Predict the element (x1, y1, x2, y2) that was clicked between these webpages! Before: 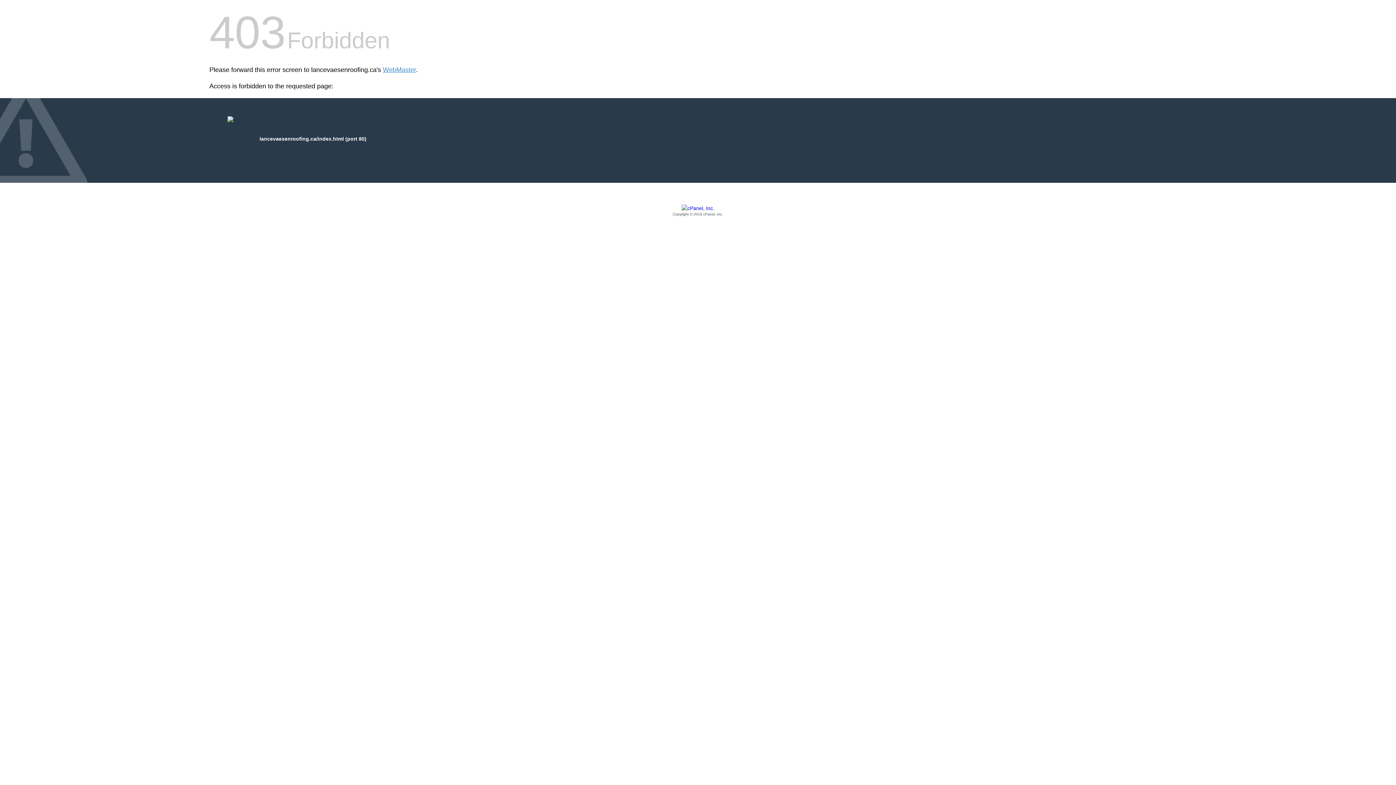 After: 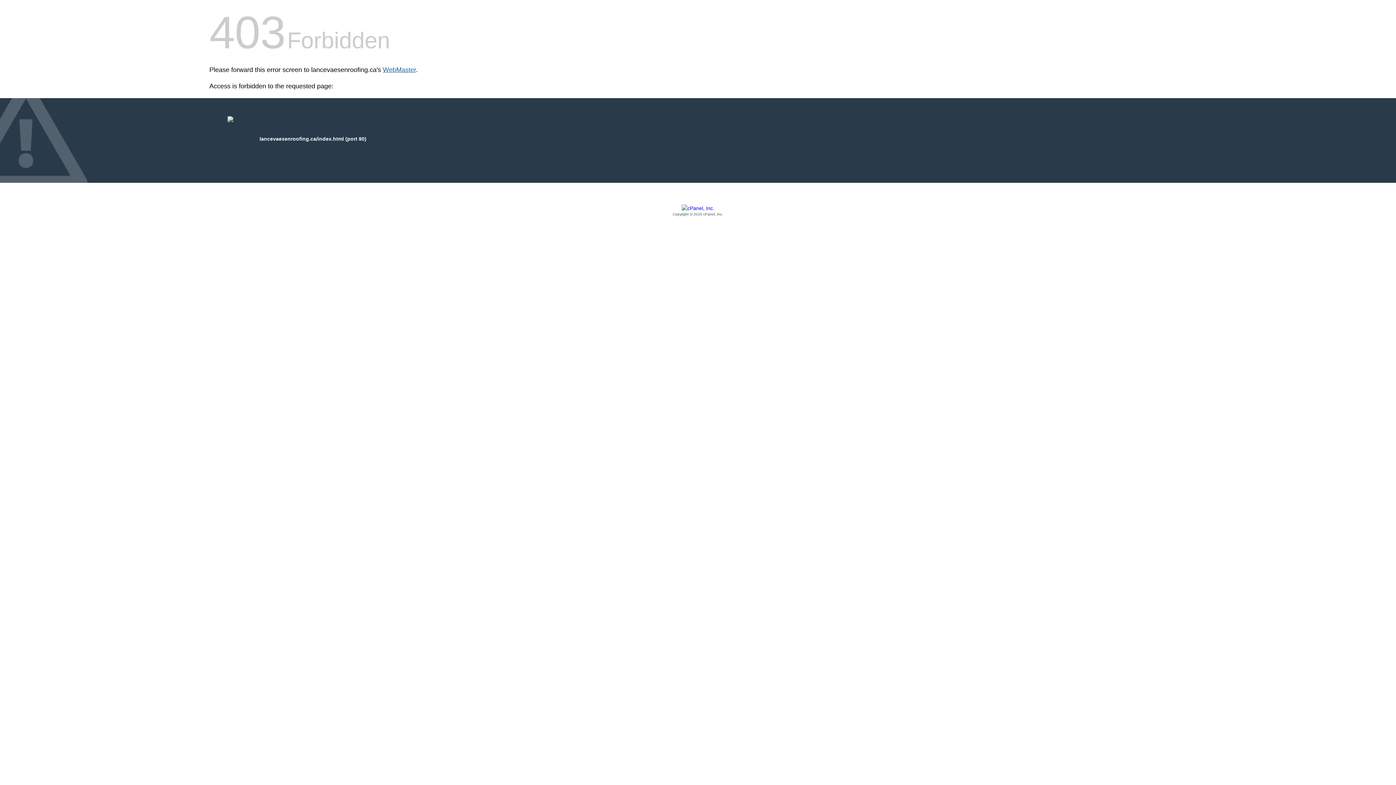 Action: label: WebMaster bbox: (382, 66, 416, 73)